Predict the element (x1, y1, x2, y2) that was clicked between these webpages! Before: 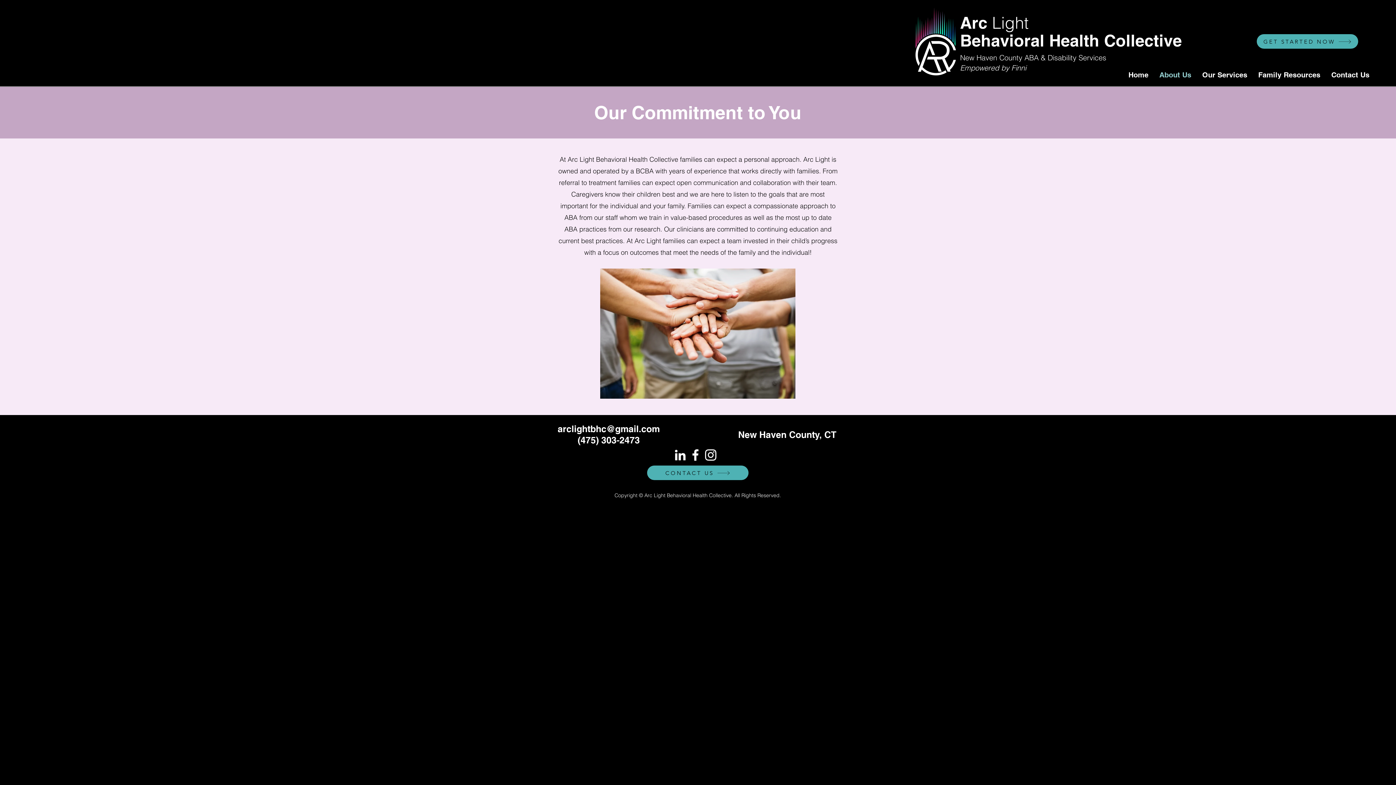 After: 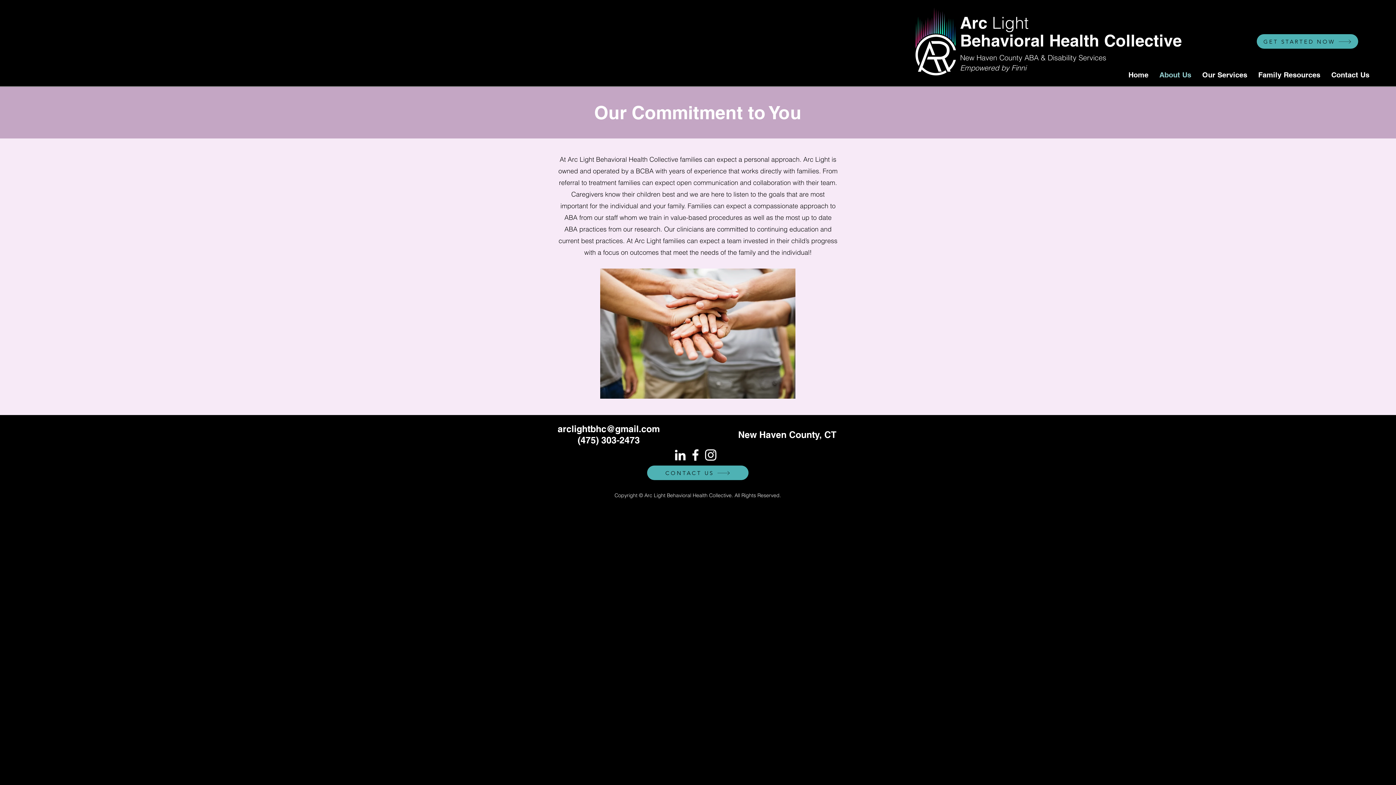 Action: bbox: (688, 447, 703, 462) label: White Facebook Icon